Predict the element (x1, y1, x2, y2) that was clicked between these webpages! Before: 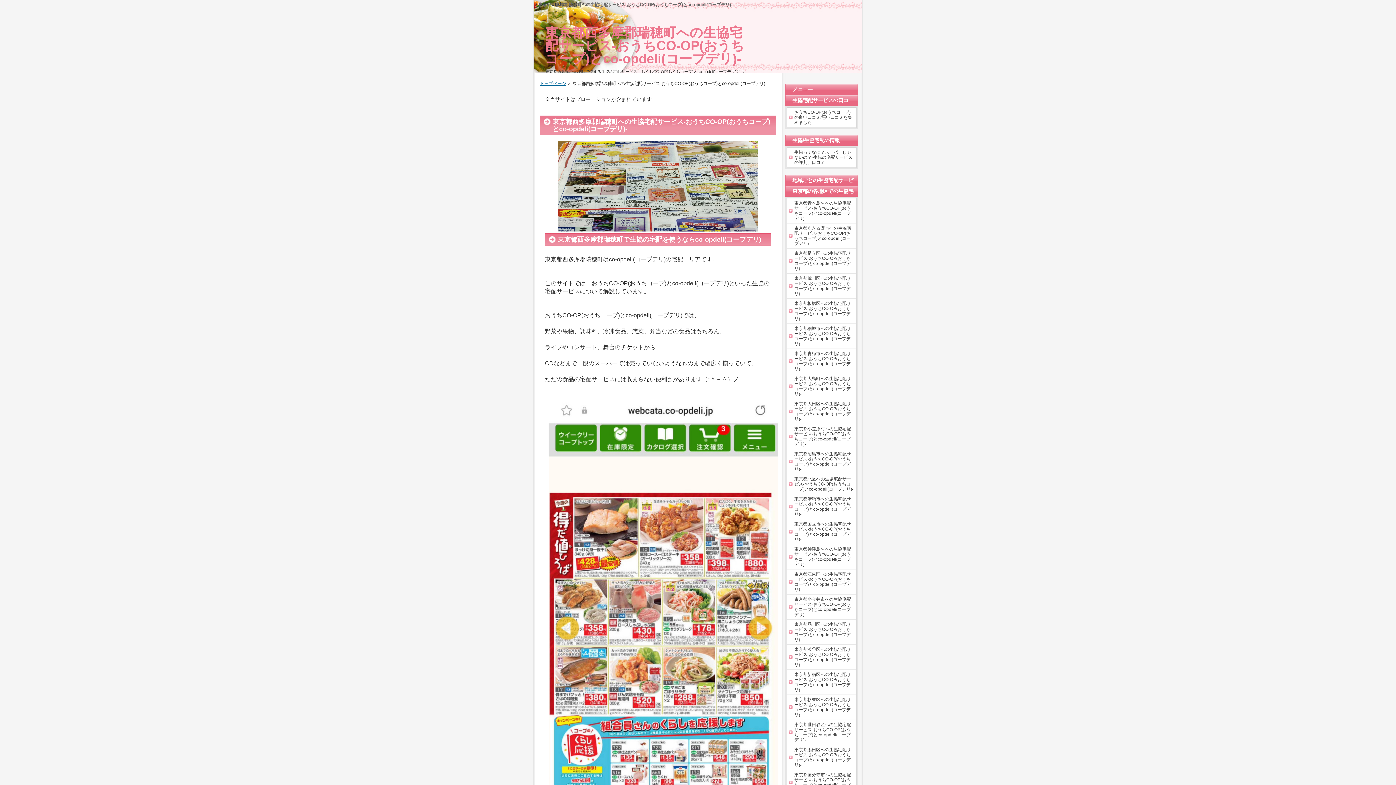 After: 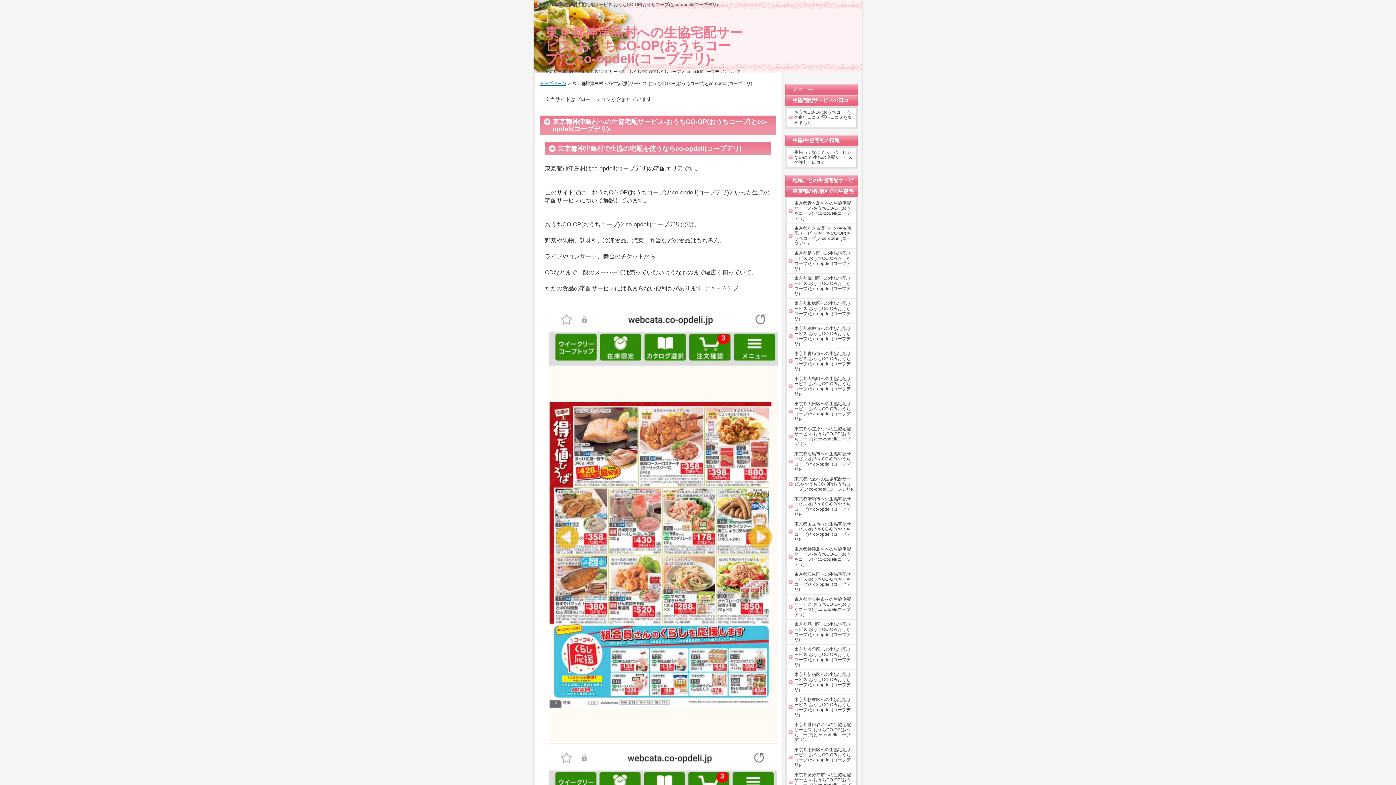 Action: label: 東京都神津島村への生協宅配サービス-おうちCO-OP(おうちコープ)とco-opdeli(コープデリ)- bbox: (787, 544, 856, 569)